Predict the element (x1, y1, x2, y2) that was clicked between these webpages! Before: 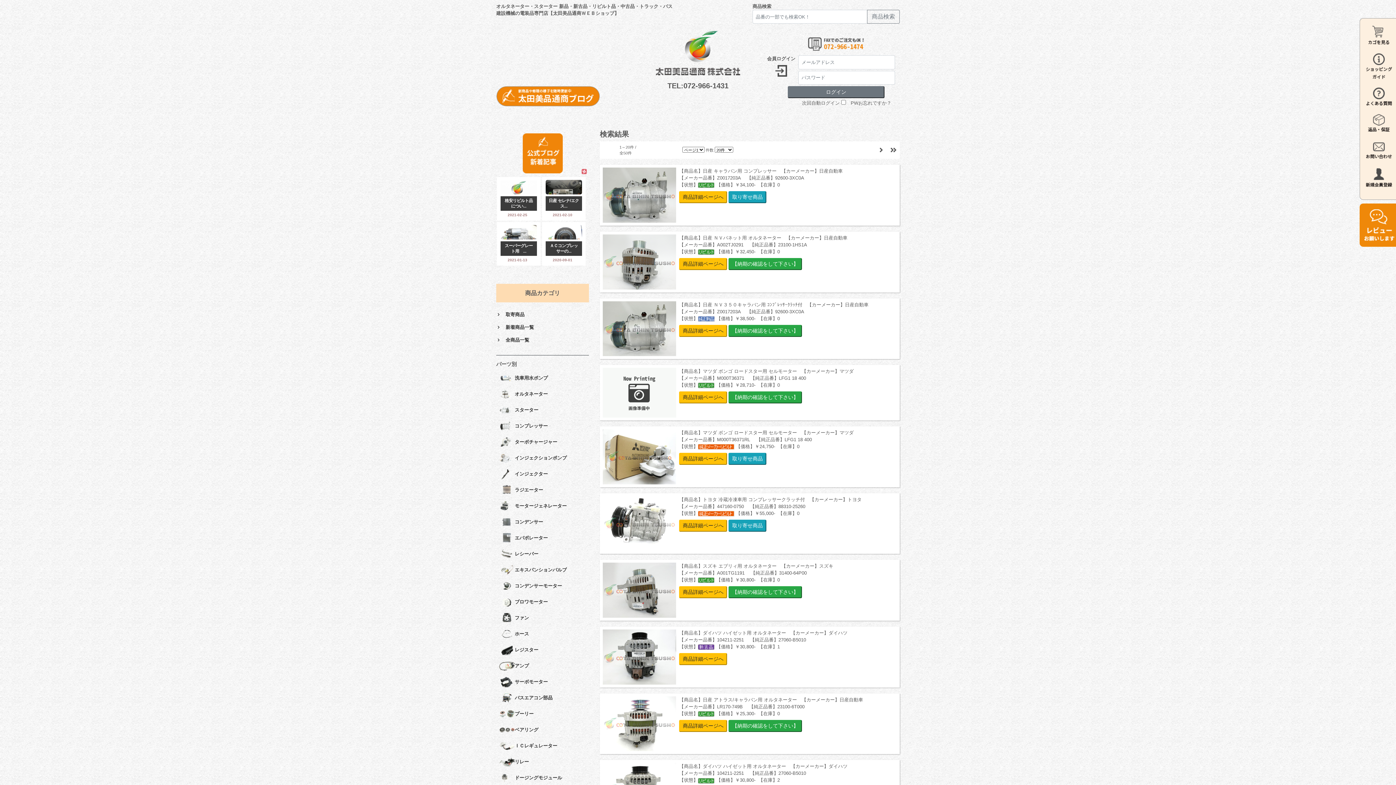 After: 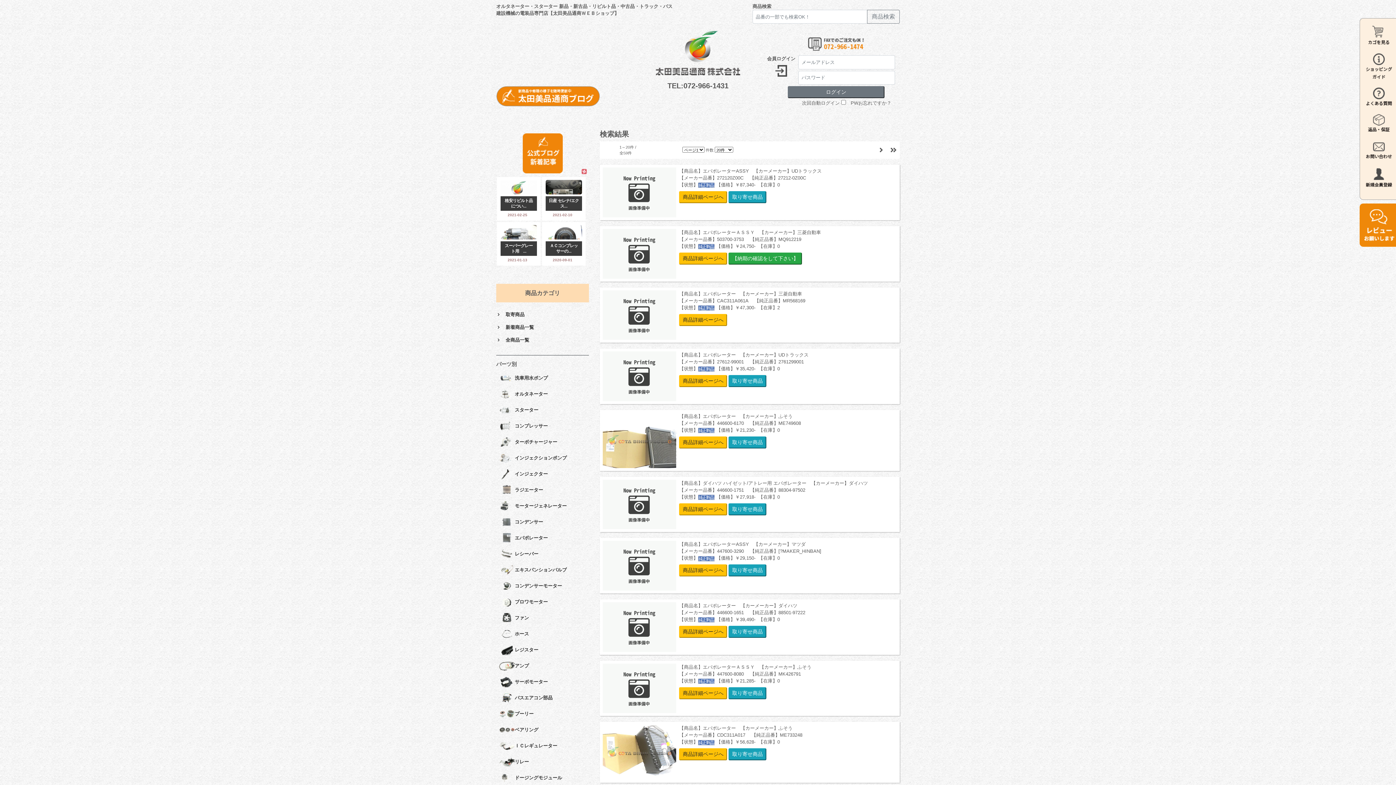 Action: bbox: (496, 530, 589, 546) label: エバポレーター